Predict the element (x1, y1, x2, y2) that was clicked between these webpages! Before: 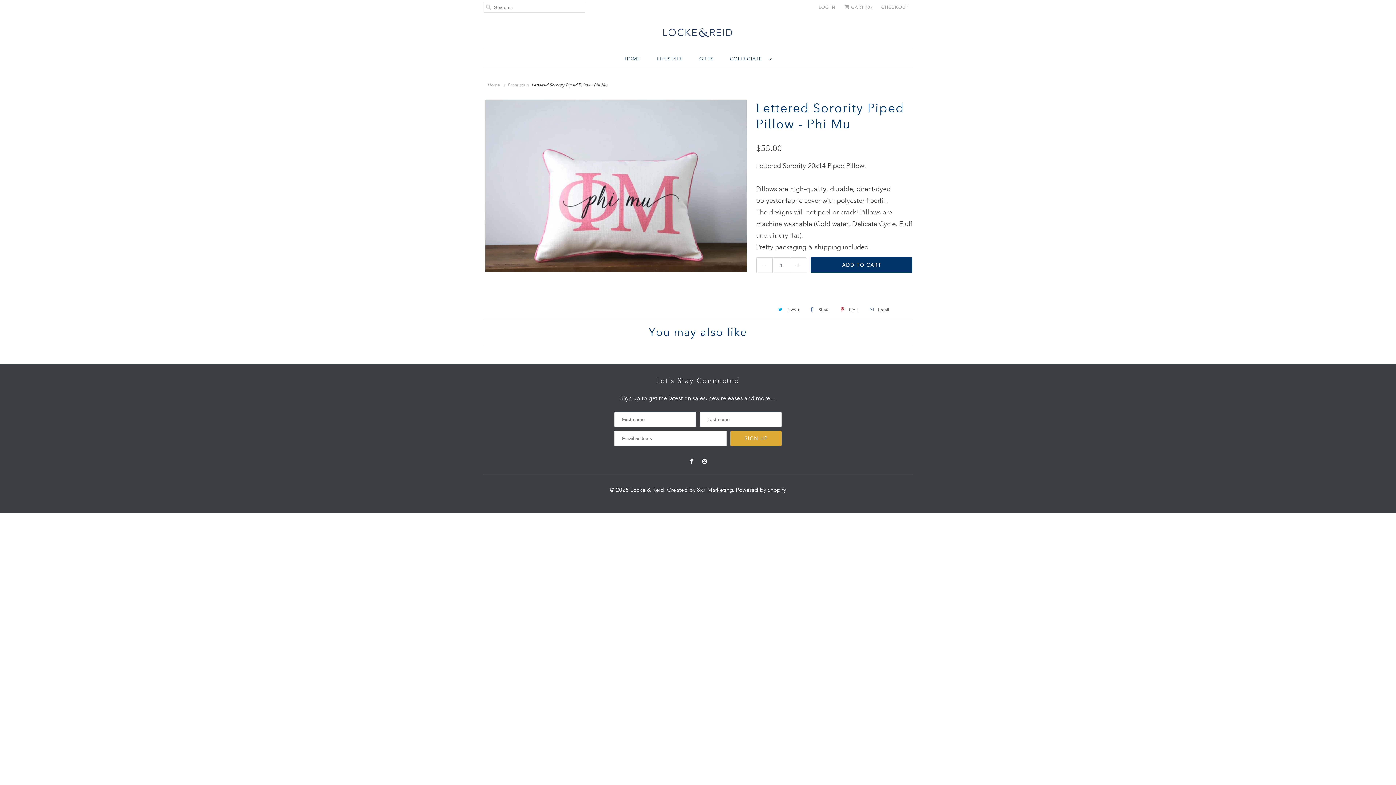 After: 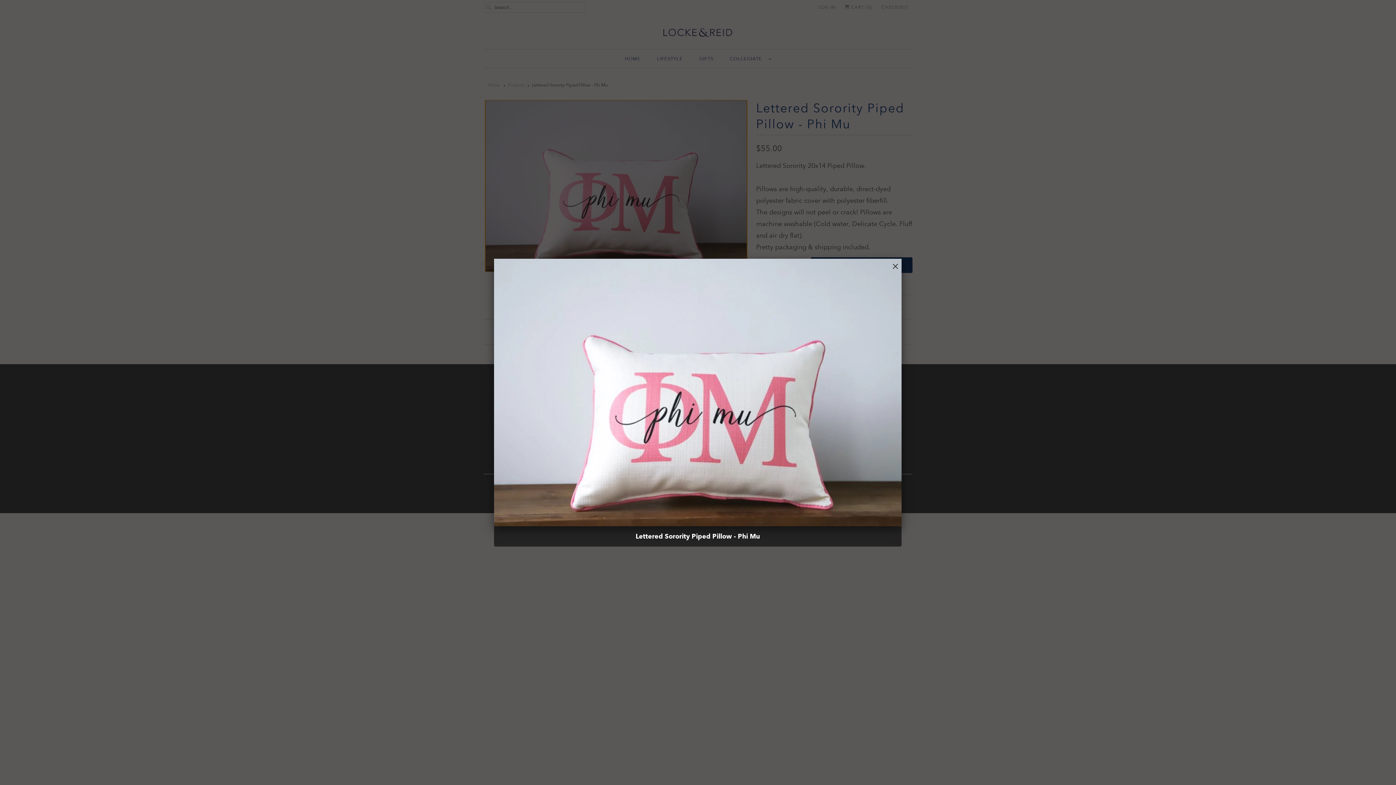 Action: bbox: (485, 100, 747, 271)